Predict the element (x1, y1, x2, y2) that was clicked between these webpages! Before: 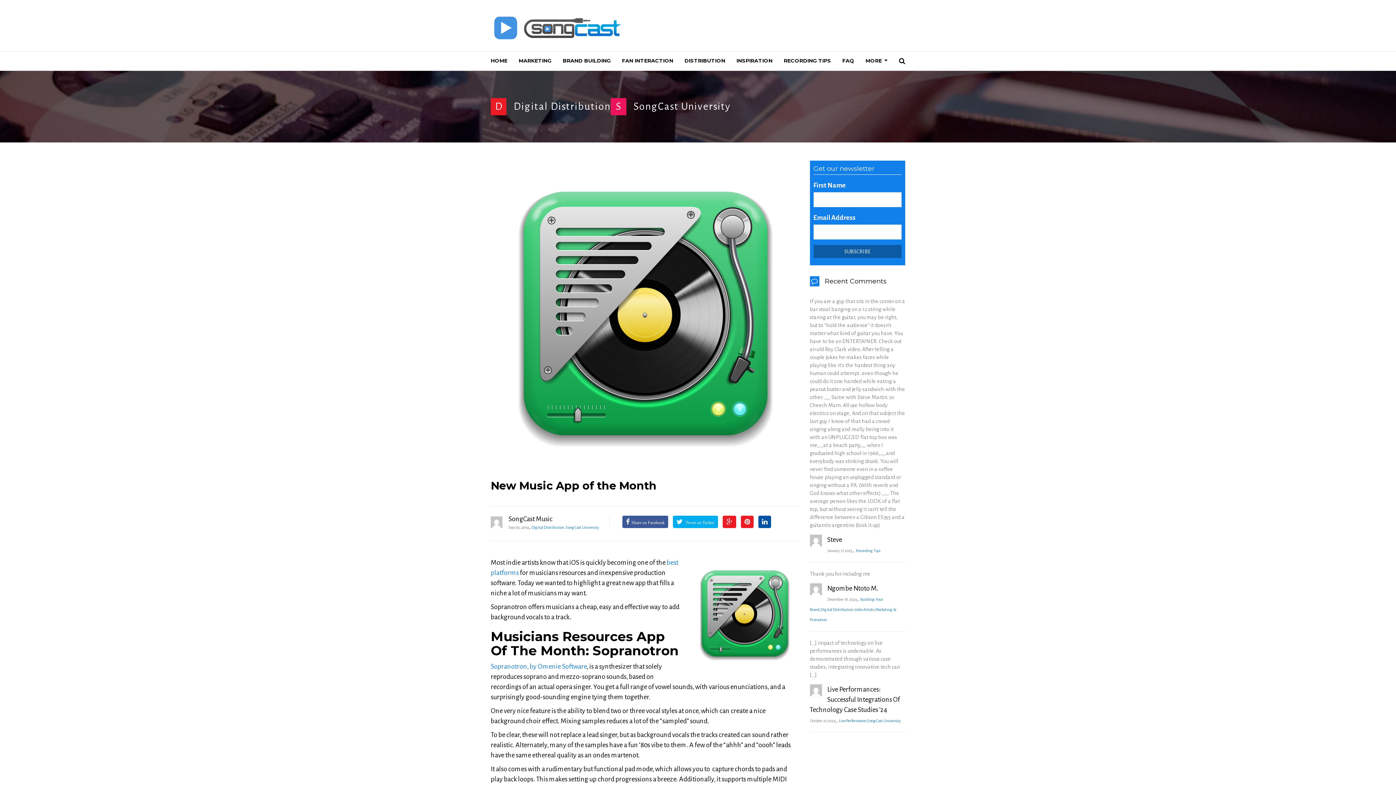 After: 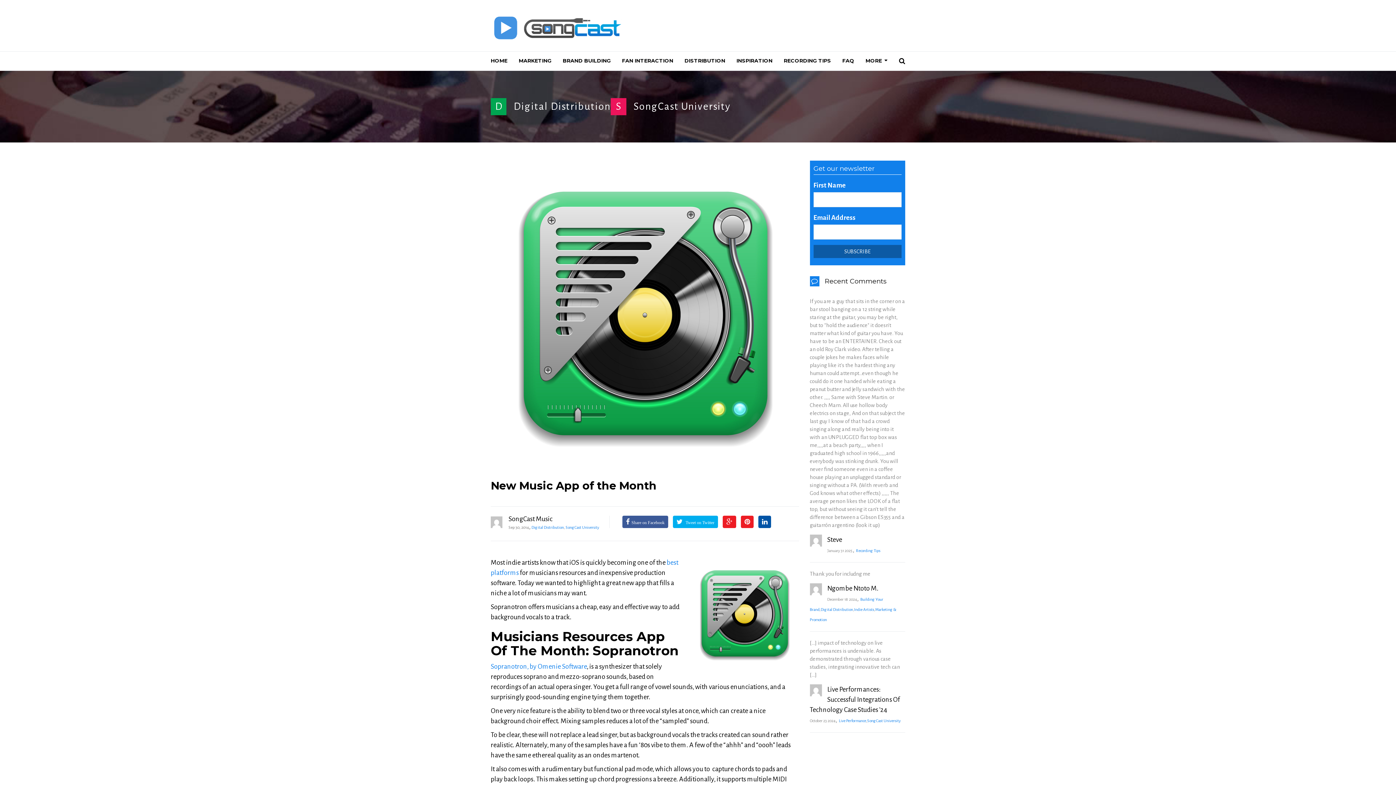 Action: label: New Music App of the Month bbox: (490, 479, 656, 492)